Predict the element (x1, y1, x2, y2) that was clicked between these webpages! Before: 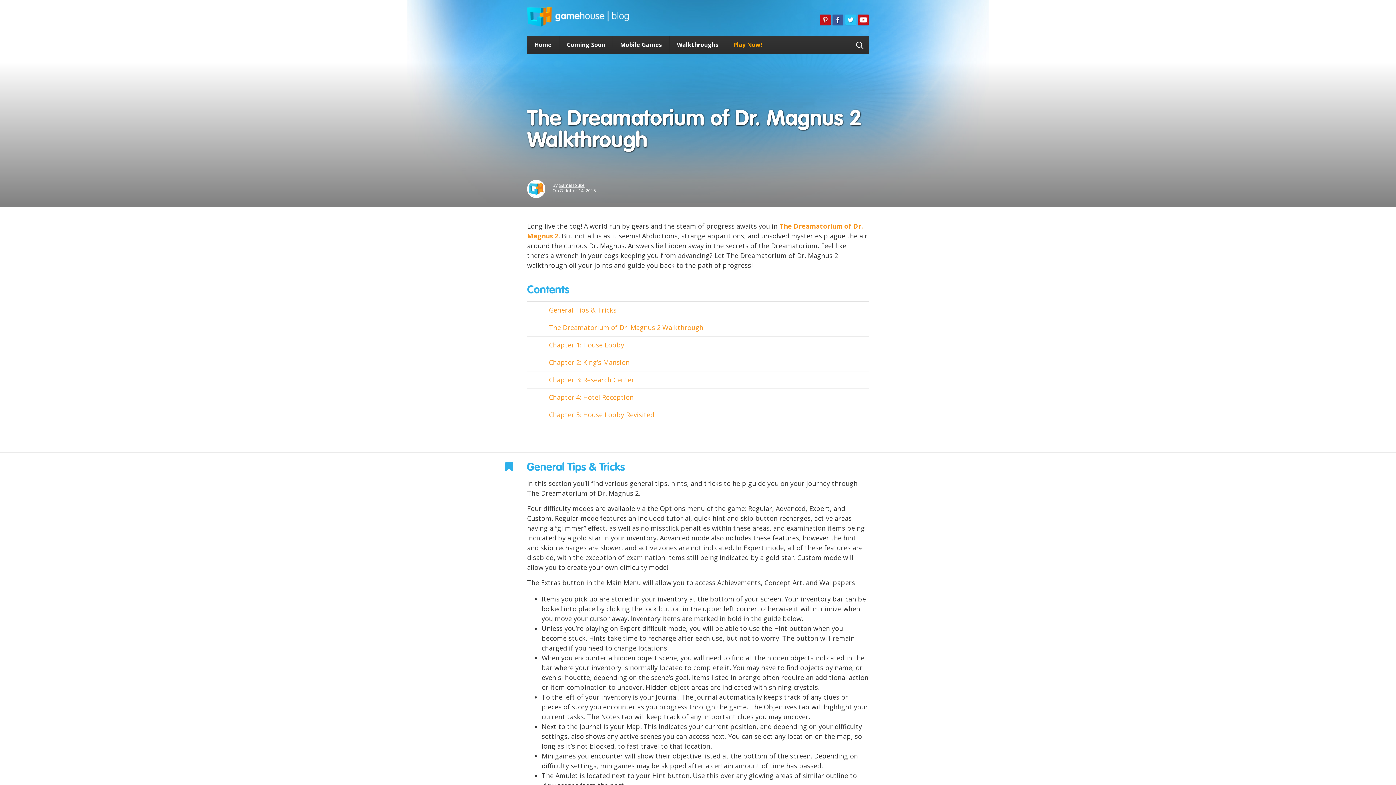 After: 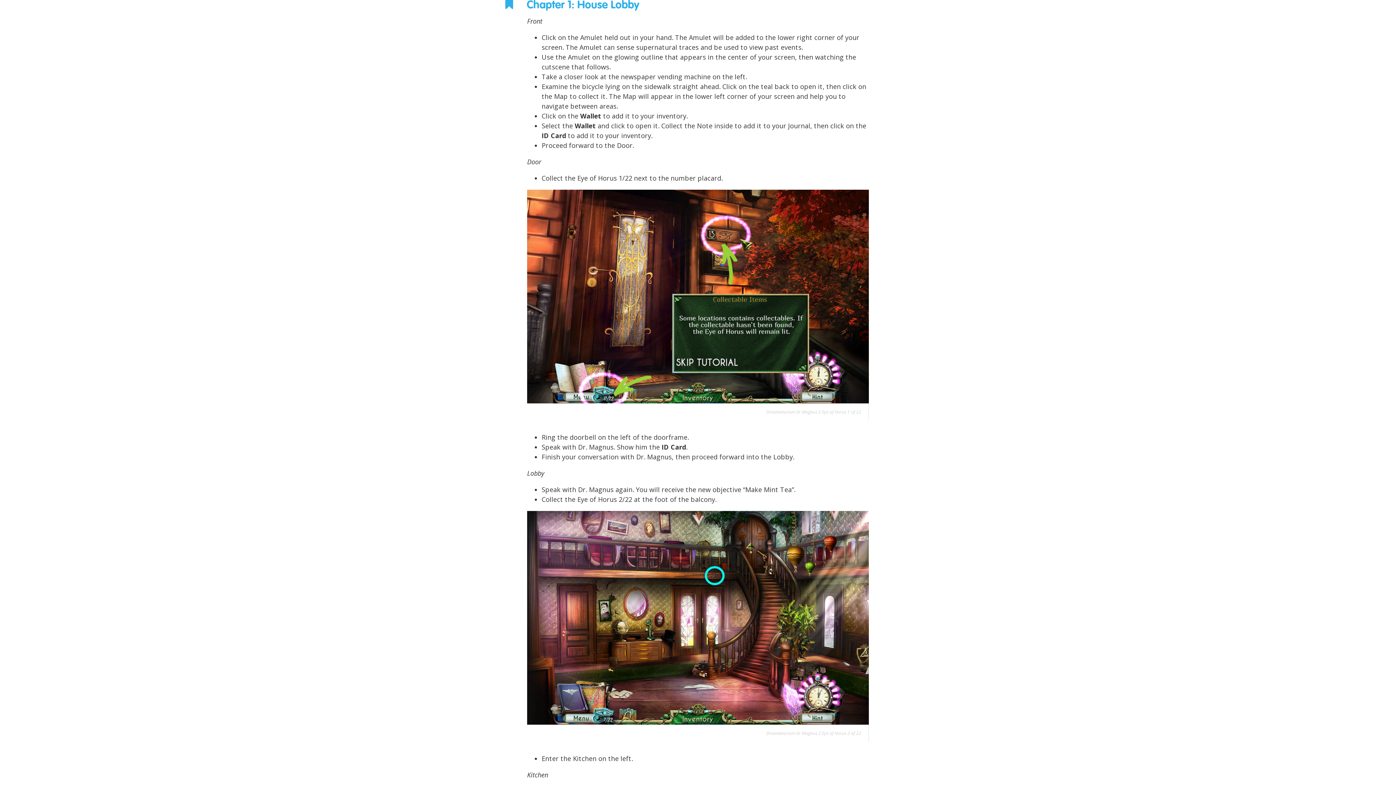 Action: bbox: (527, 336, 869, 353) label: Chapter 1: House Lobby